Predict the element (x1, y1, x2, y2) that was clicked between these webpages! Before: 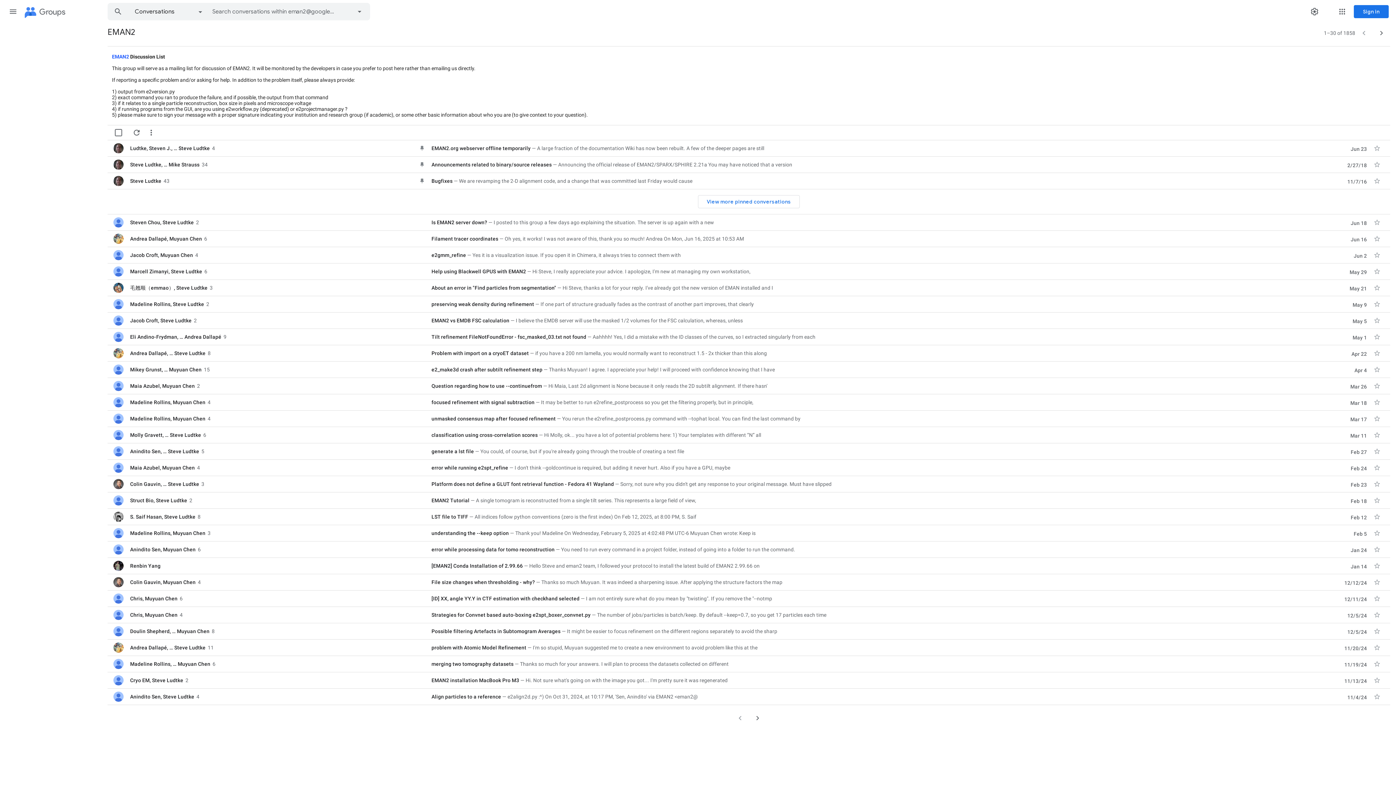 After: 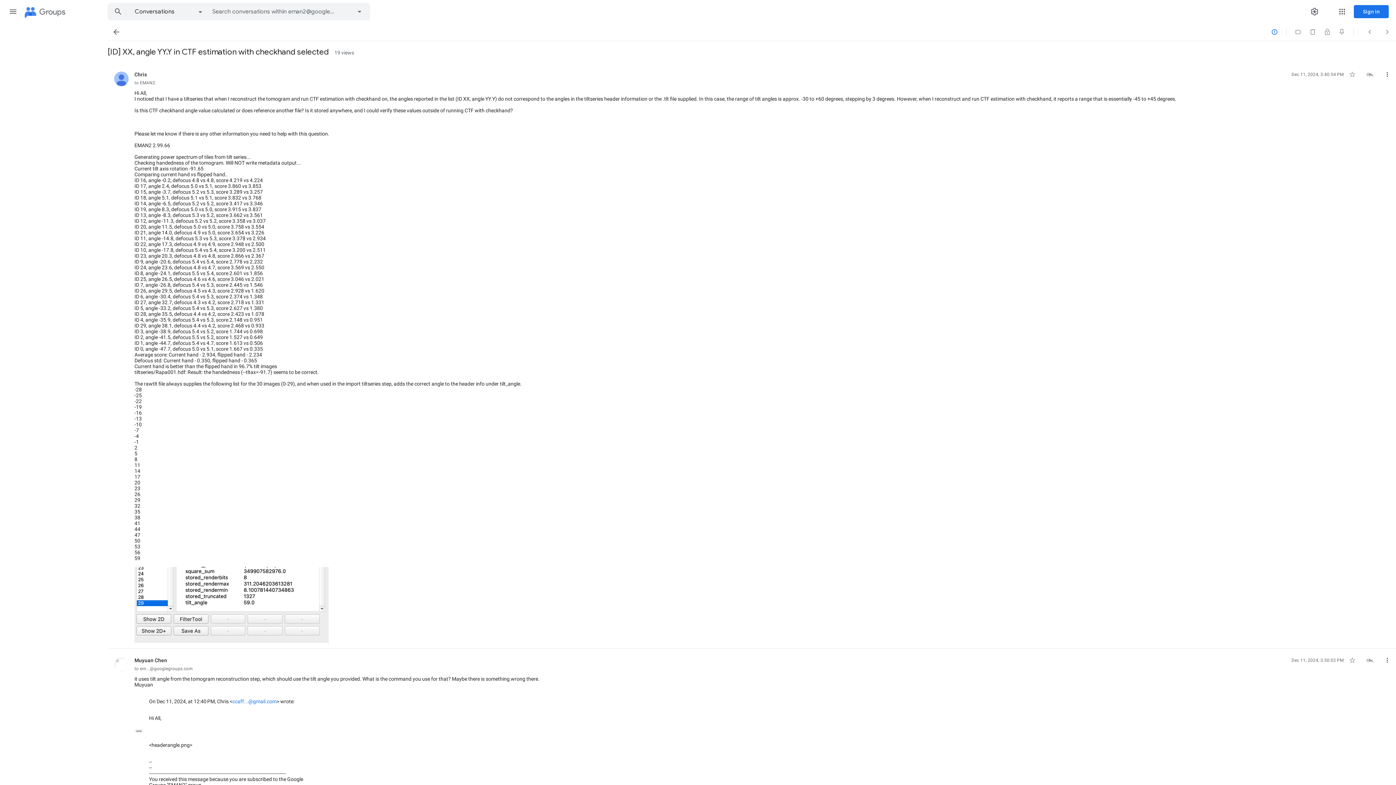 Action: label: [ID] XX, angle YY.Y in CTF estimation with checkhand selected
I am not entirely sure what do you mean by "twisting". If you remove the "--notmp bbox: (431, 595, 1226, 602)